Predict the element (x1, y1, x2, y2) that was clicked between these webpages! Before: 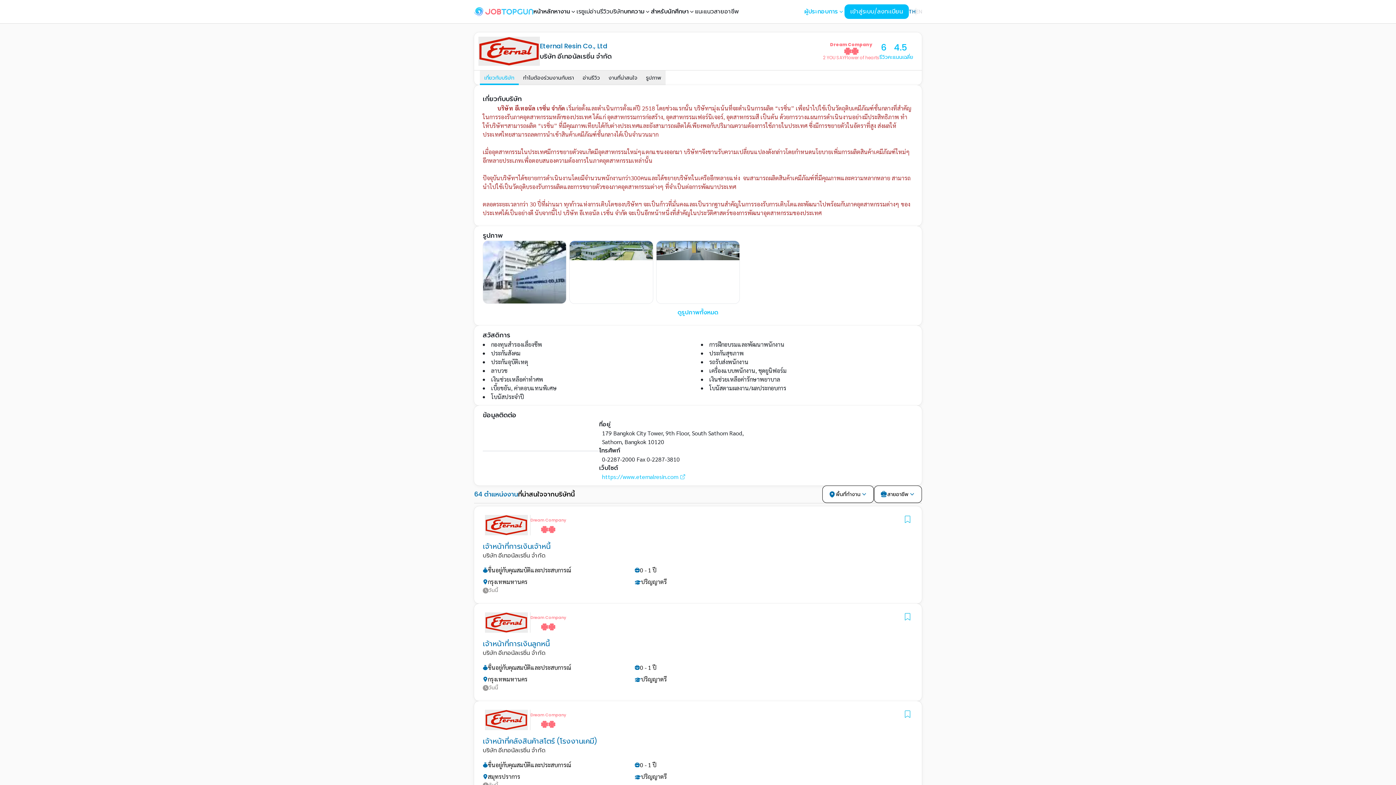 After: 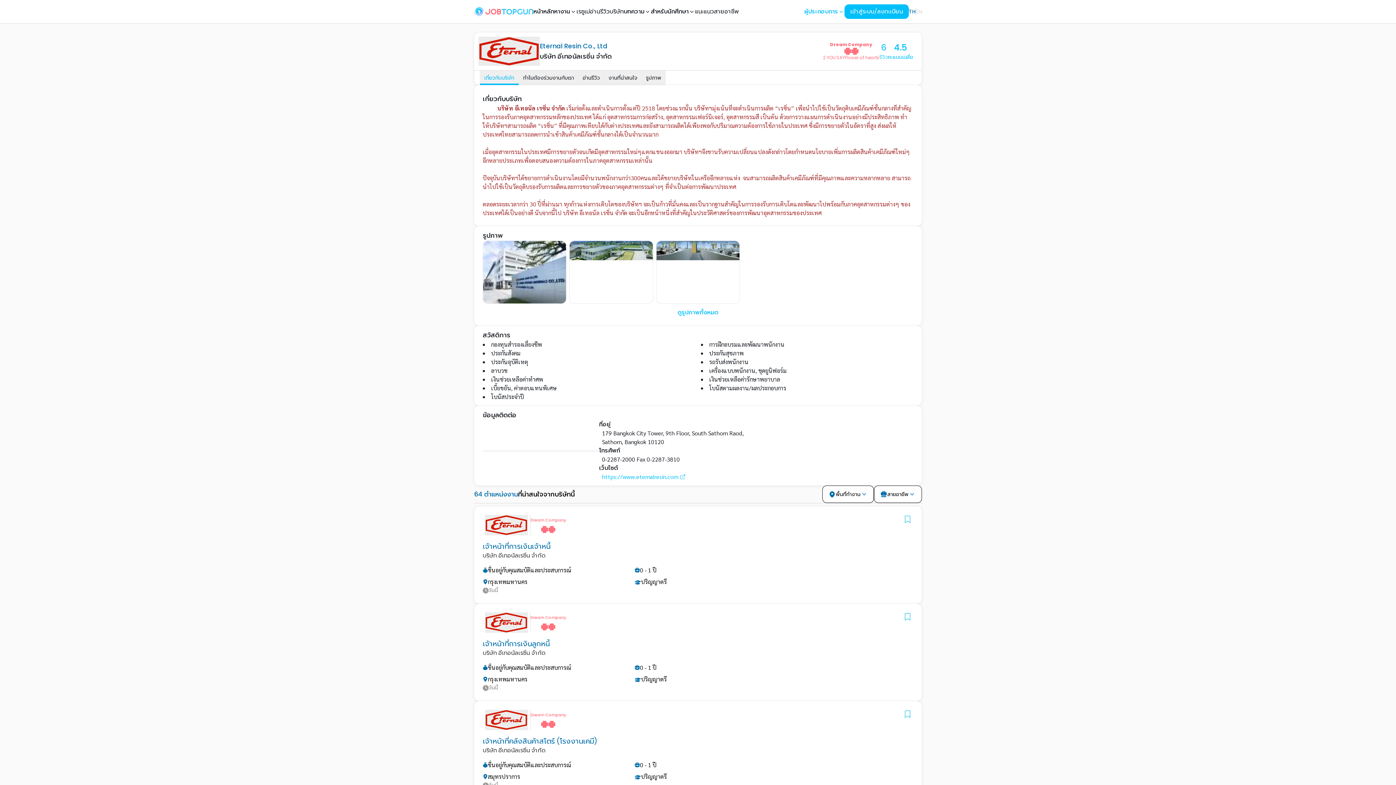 Action: label: 6
รีวิว bbox: (879, 41, 888, 60)